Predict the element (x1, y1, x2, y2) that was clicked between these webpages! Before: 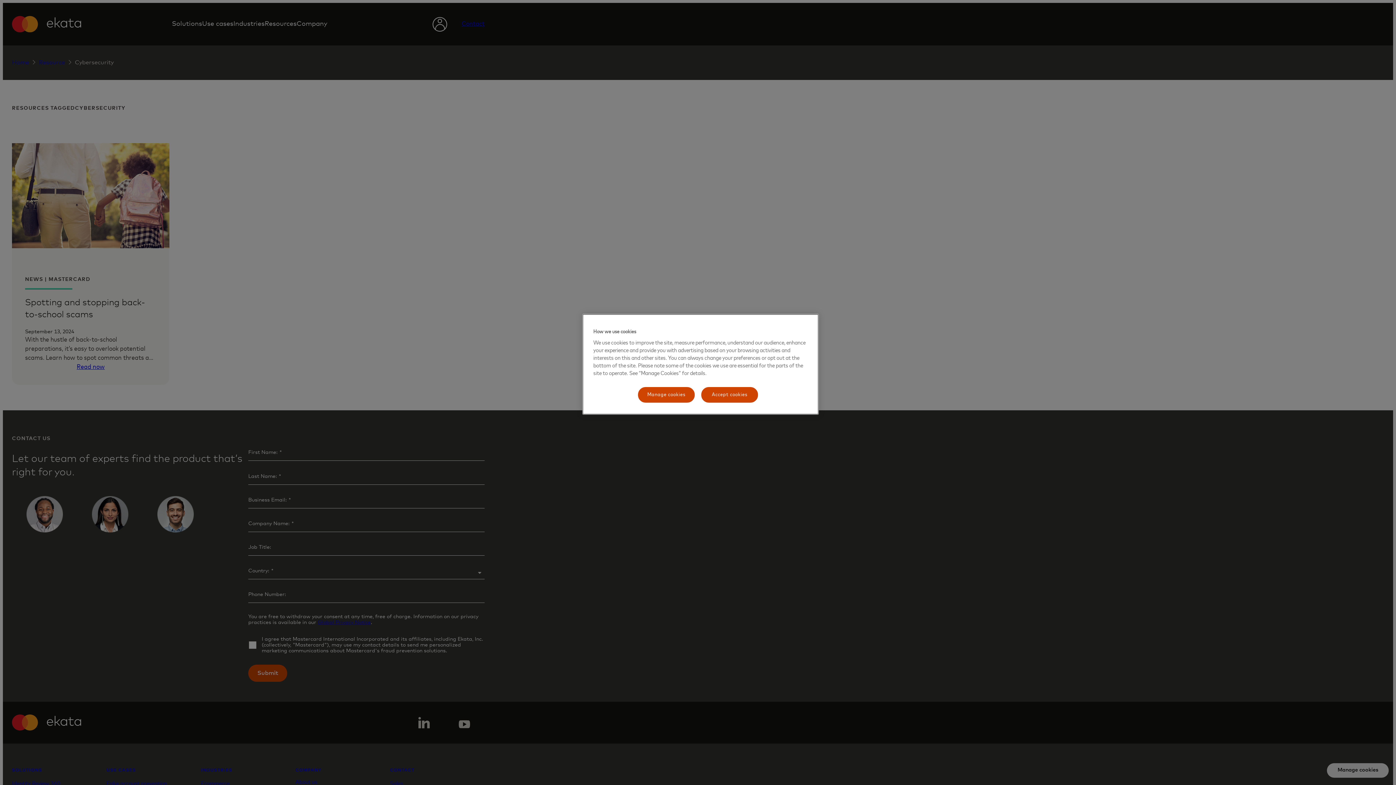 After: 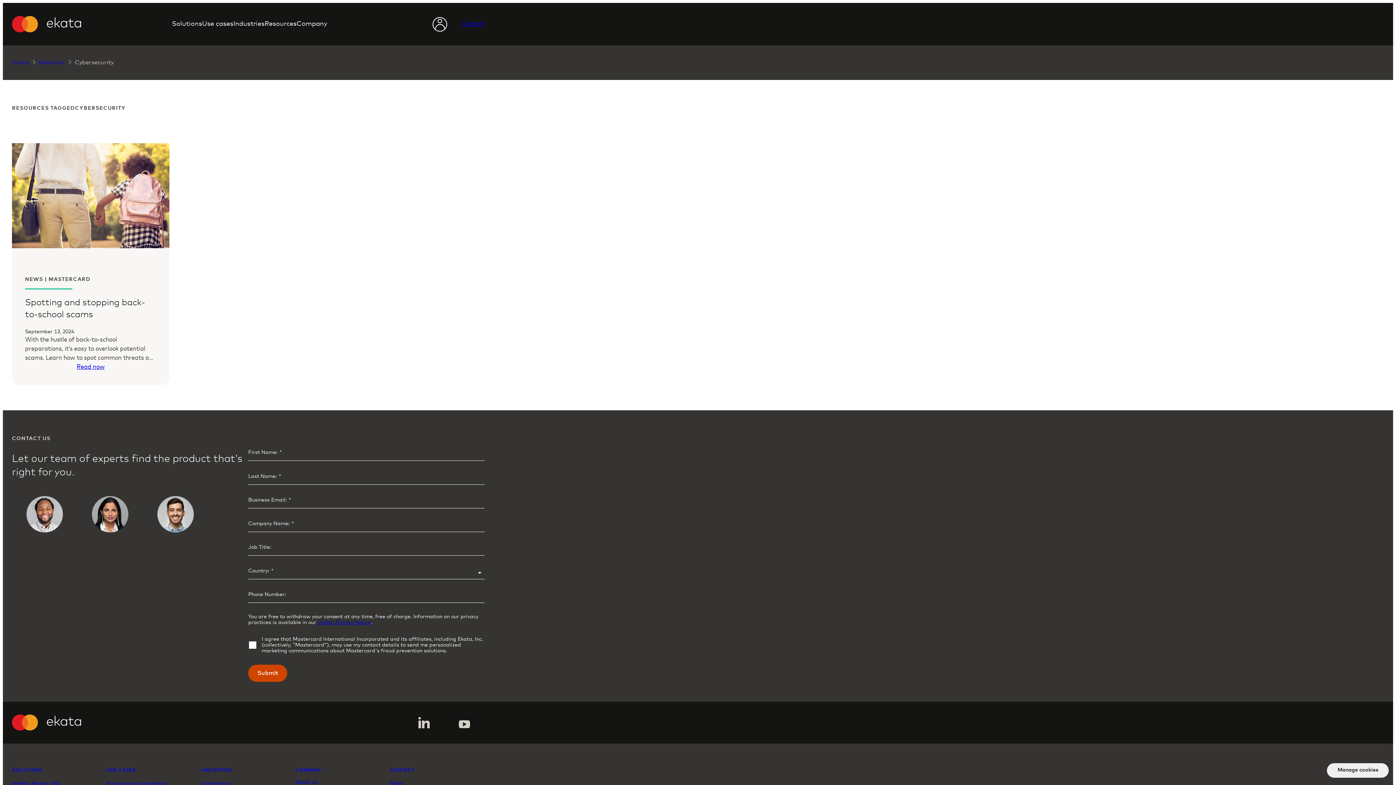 Action: bbox: (700, 386, 758, 403) label: Accept cookies